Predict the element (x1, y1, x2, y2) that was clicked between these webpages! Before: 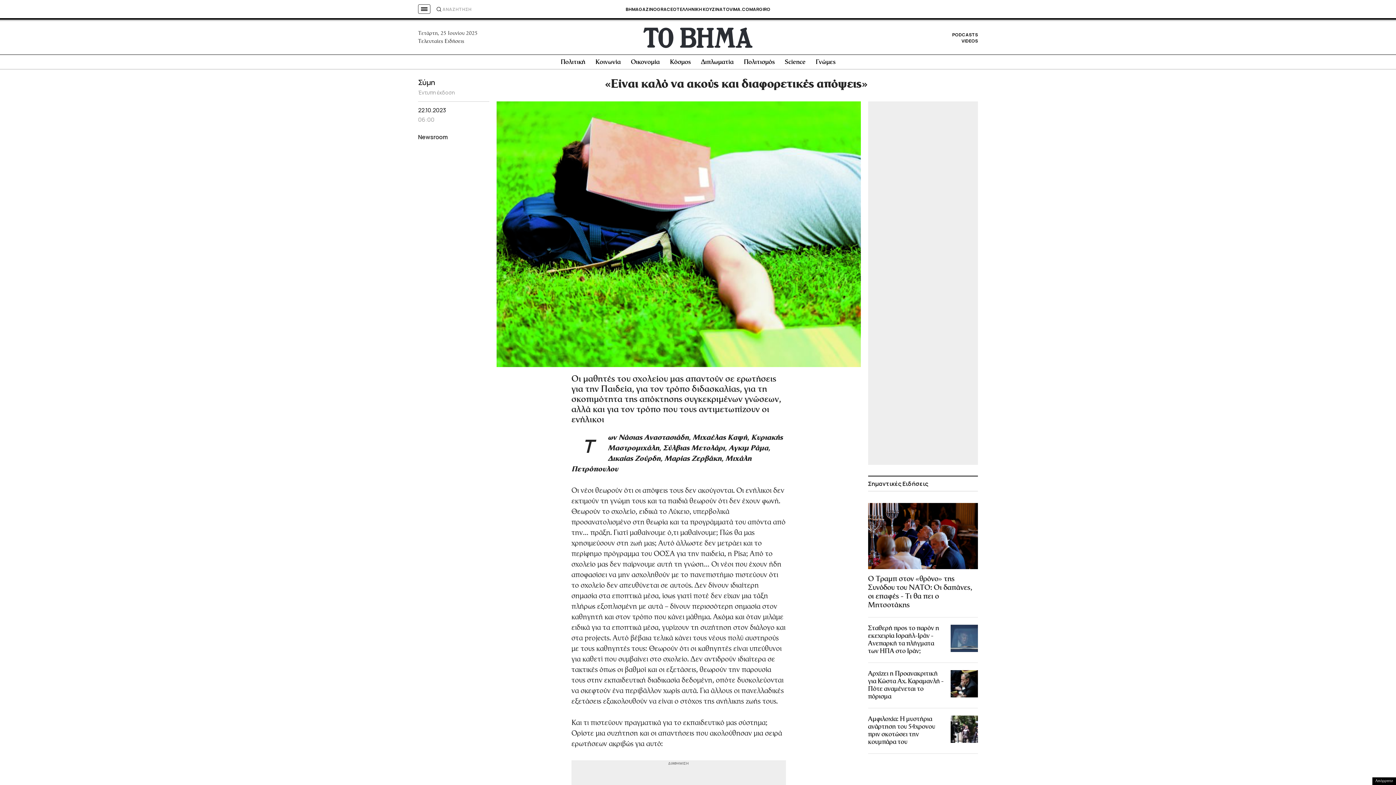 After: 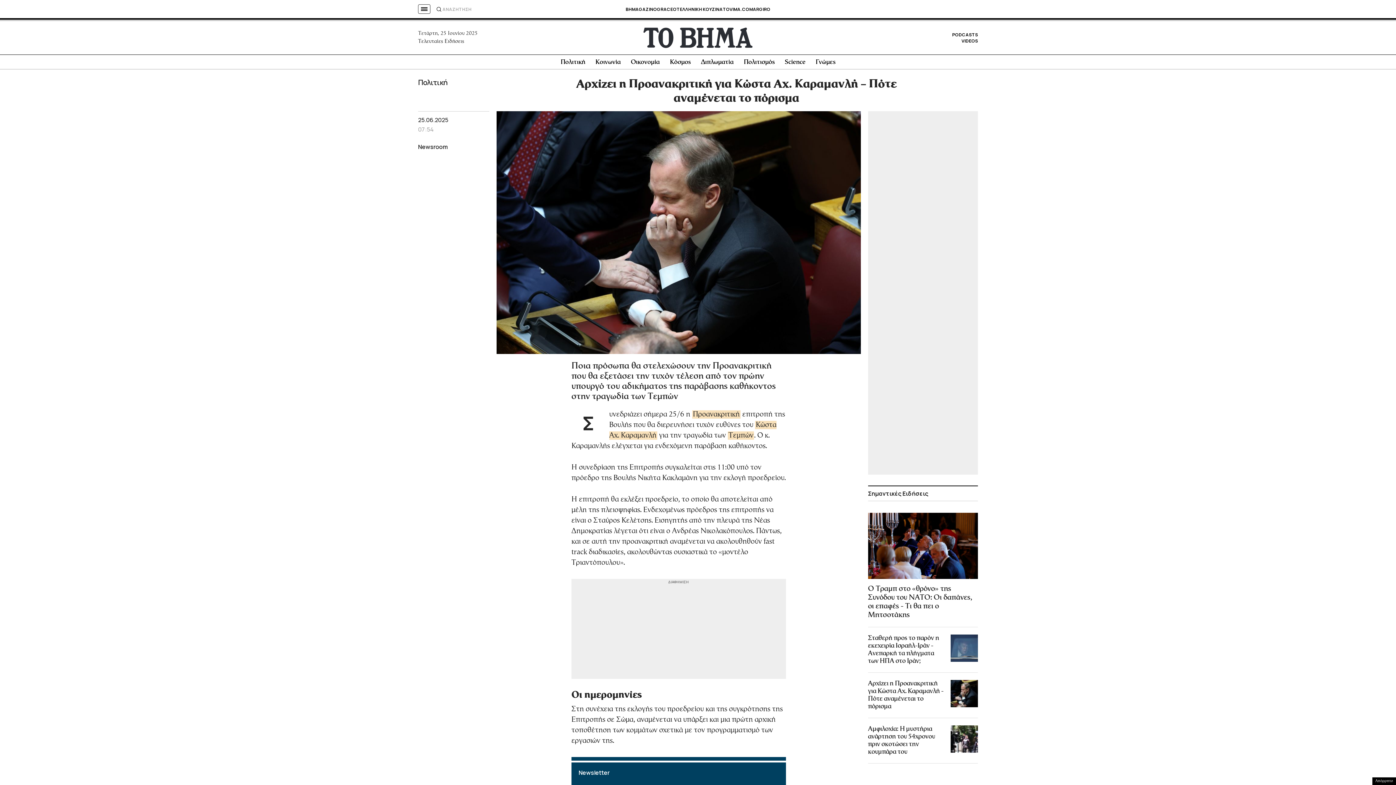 Action: bbox: (865, 667, 980, 703) label: Αρχίζει η Προανακριτική για Κώστα Αχ. Καραμανλή - Πότε αναμένεται το πόρισμα